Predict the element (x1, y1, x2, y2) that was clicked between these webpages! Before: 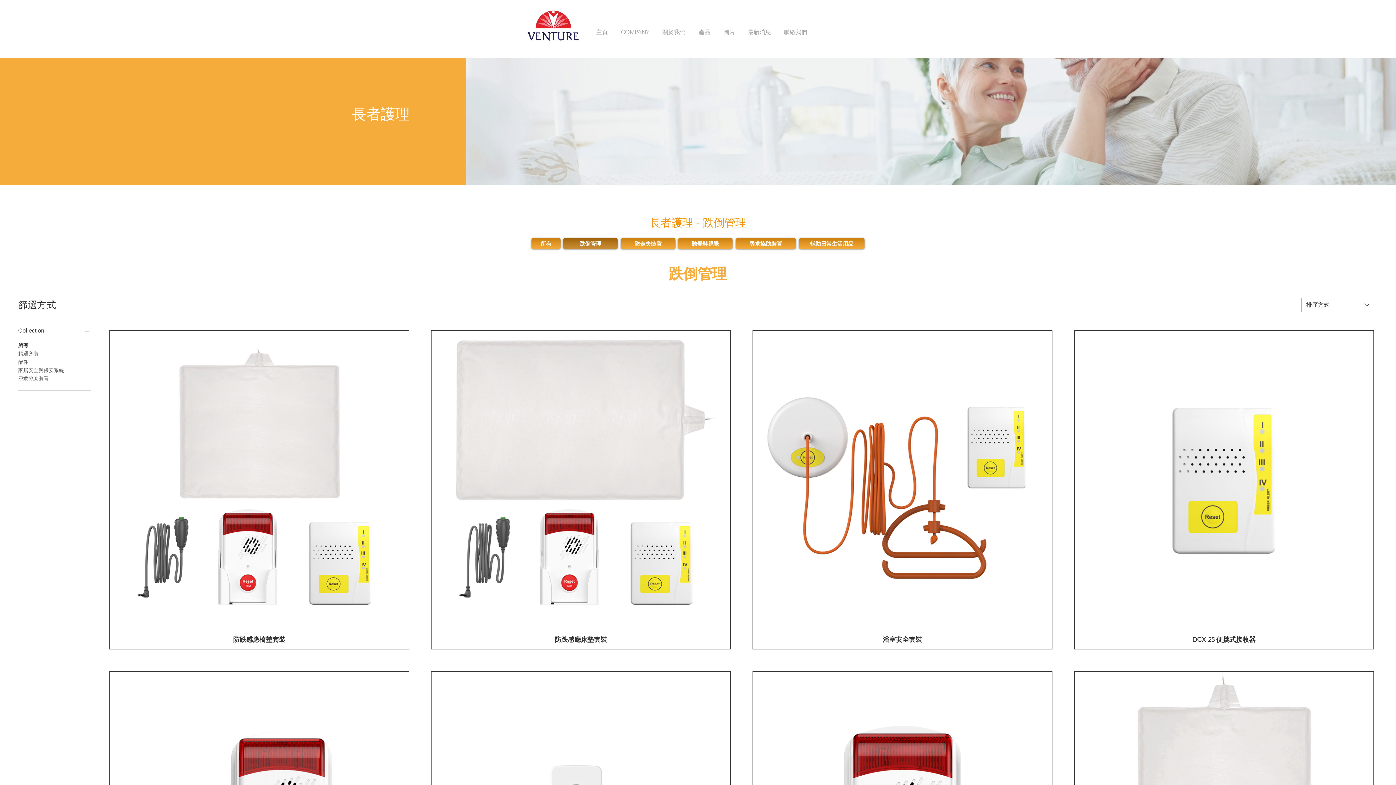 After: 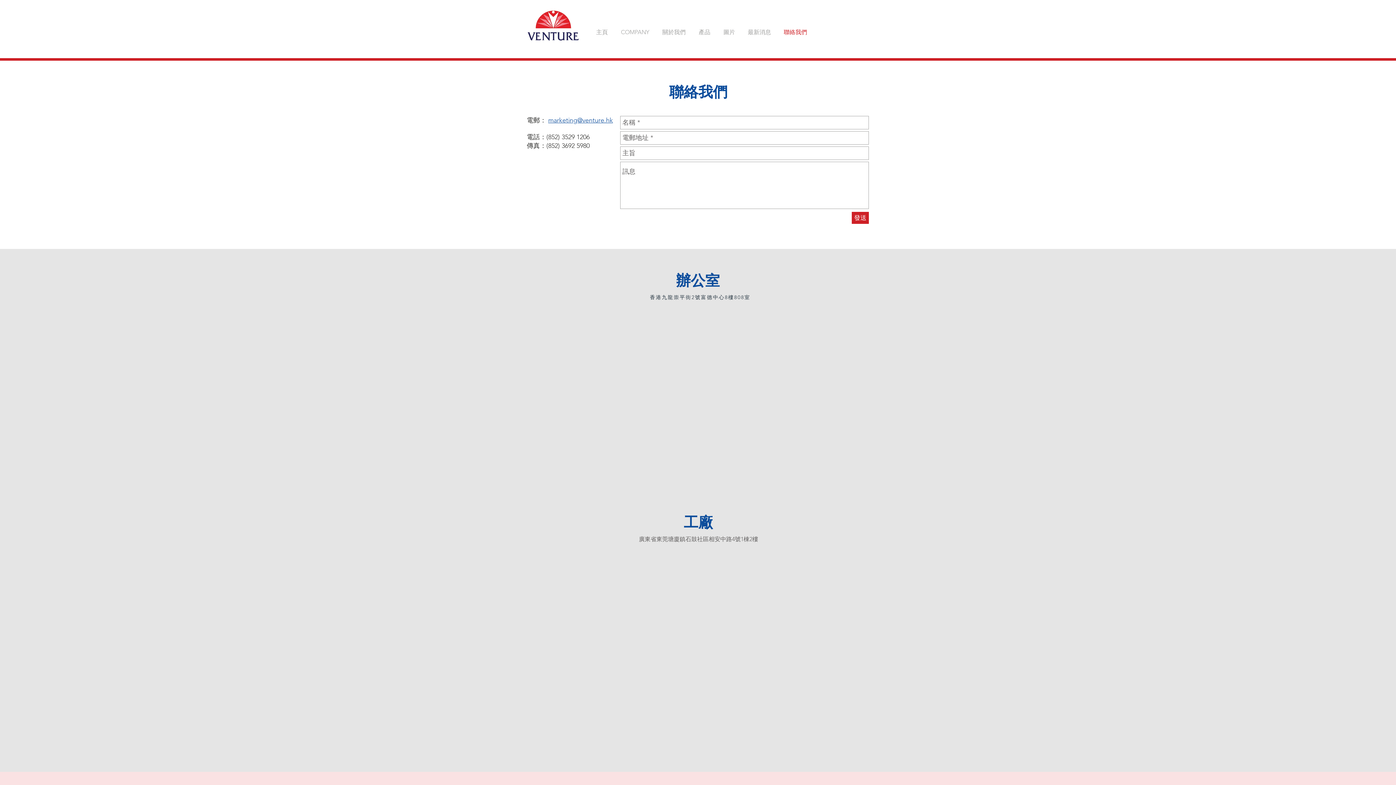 Action: label: 聯絡我們 bbox: (778, 24, 814, 40)